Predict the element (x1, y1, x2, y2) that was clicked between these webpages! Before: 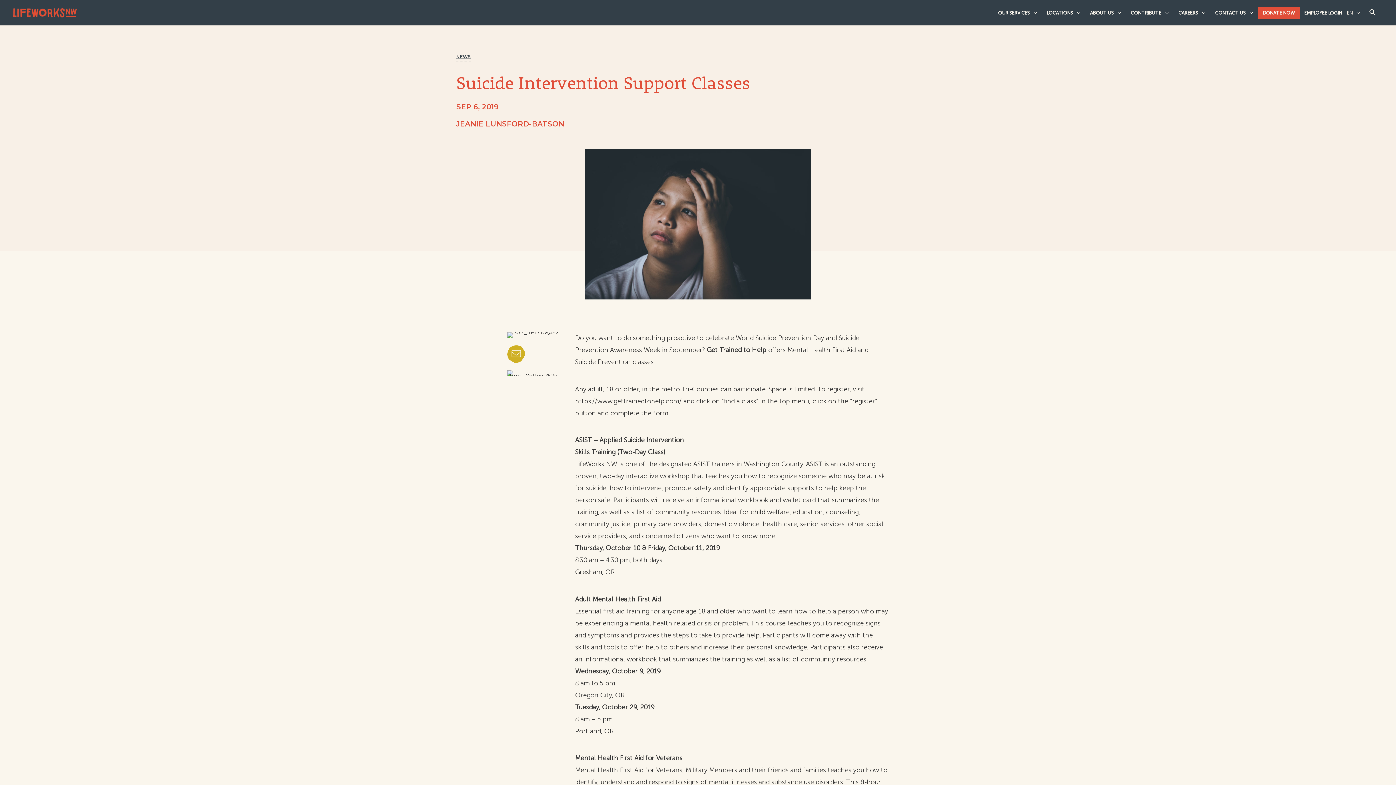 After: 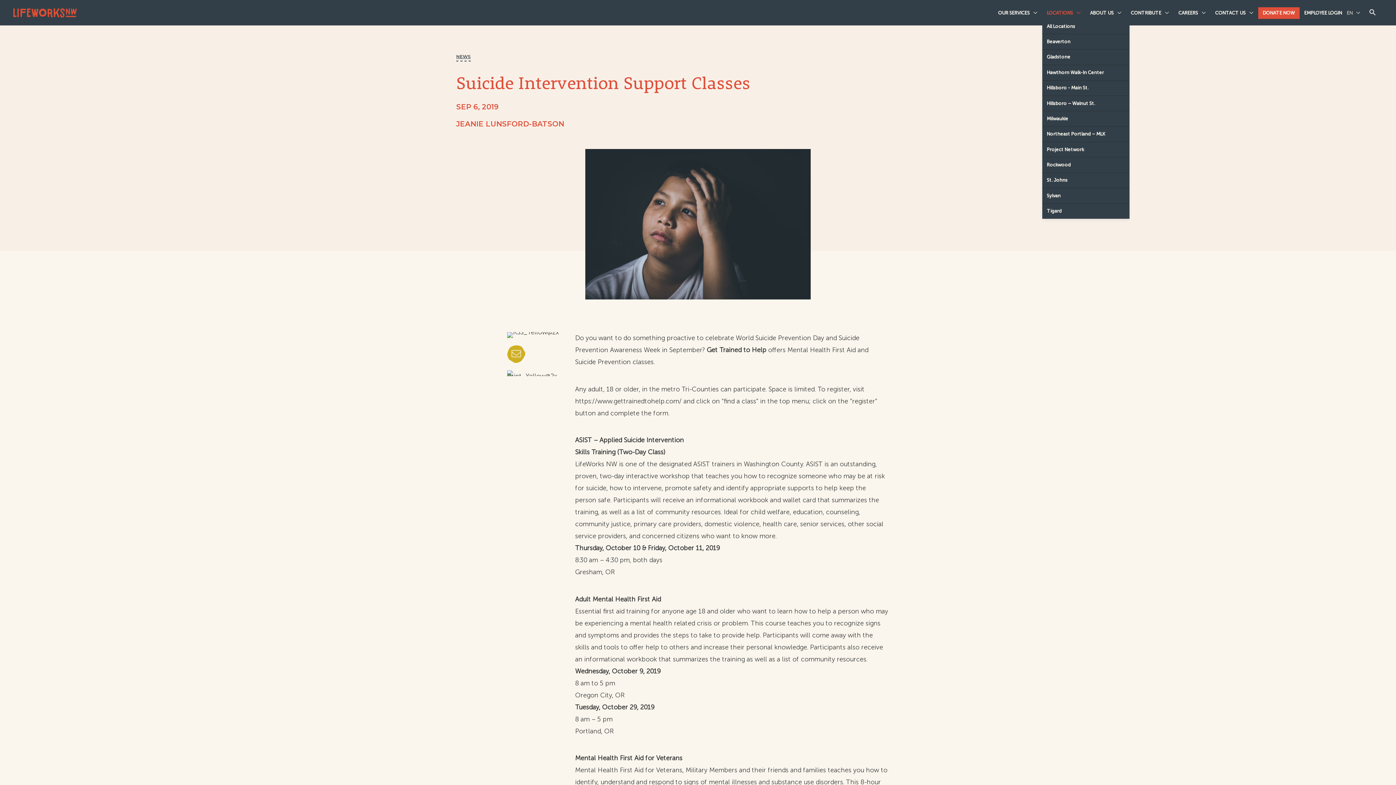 Action: bbox: (1042, 7, 1085, 18) label: LOCATIONS